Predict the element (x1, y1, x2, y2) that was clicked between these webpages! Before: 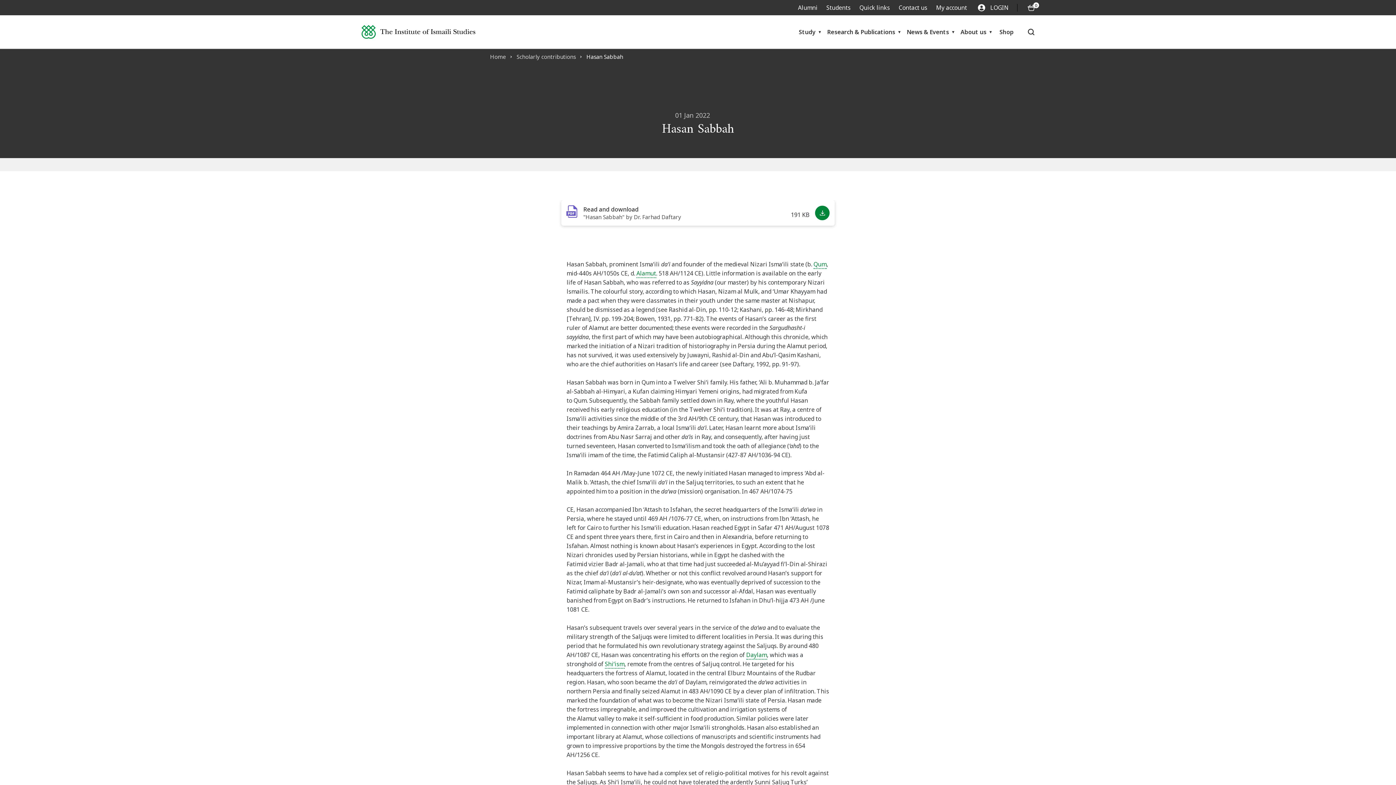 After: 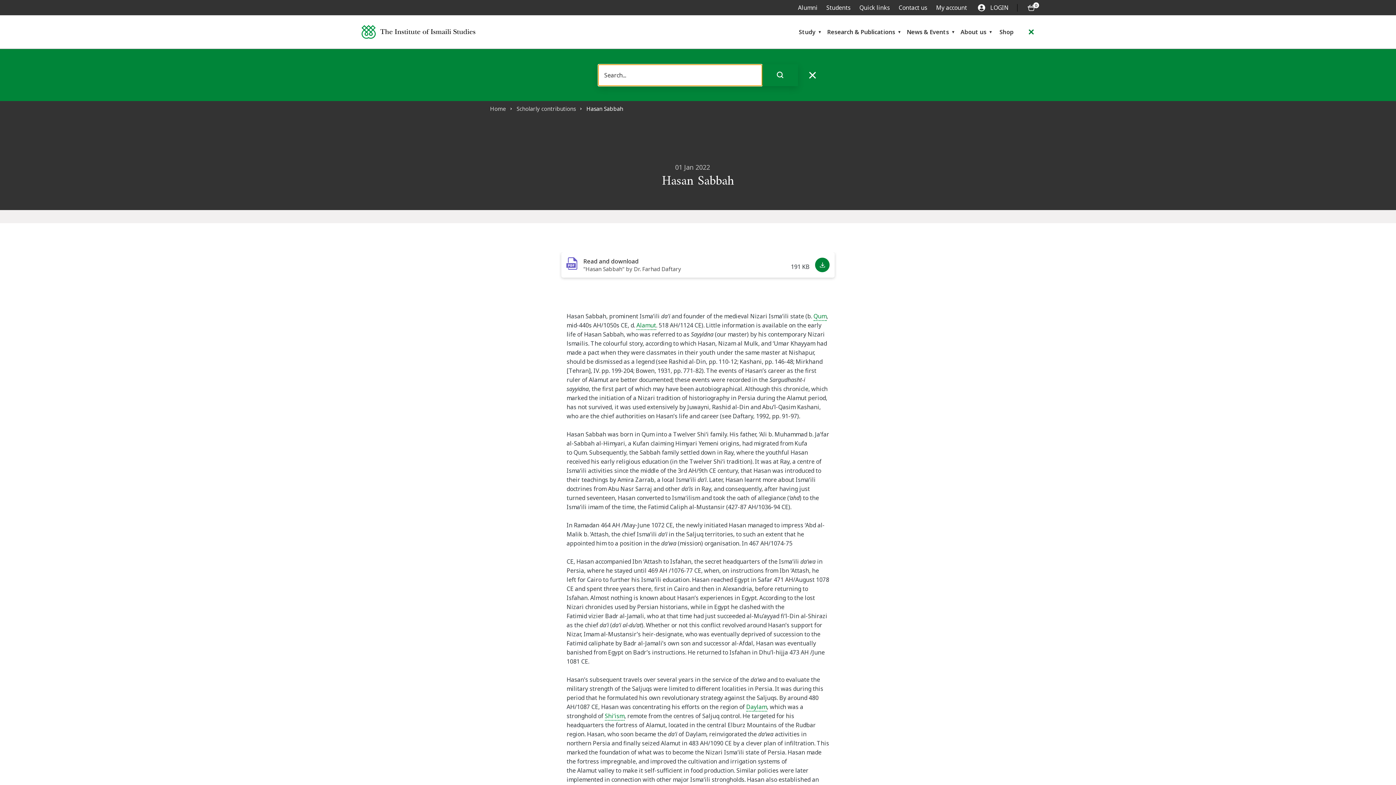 Action: label: Toggle Search Form bbox: (1021, 21, 1041, 42)